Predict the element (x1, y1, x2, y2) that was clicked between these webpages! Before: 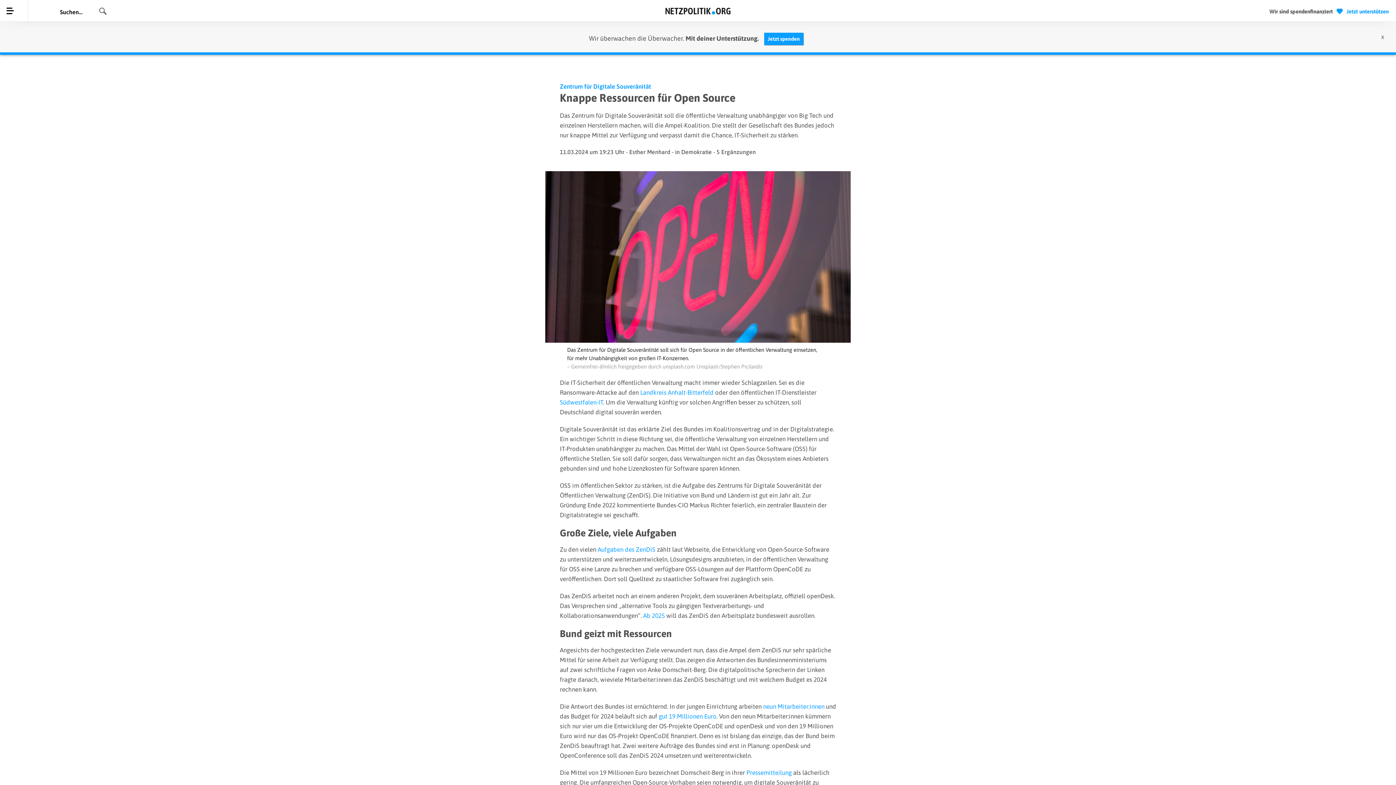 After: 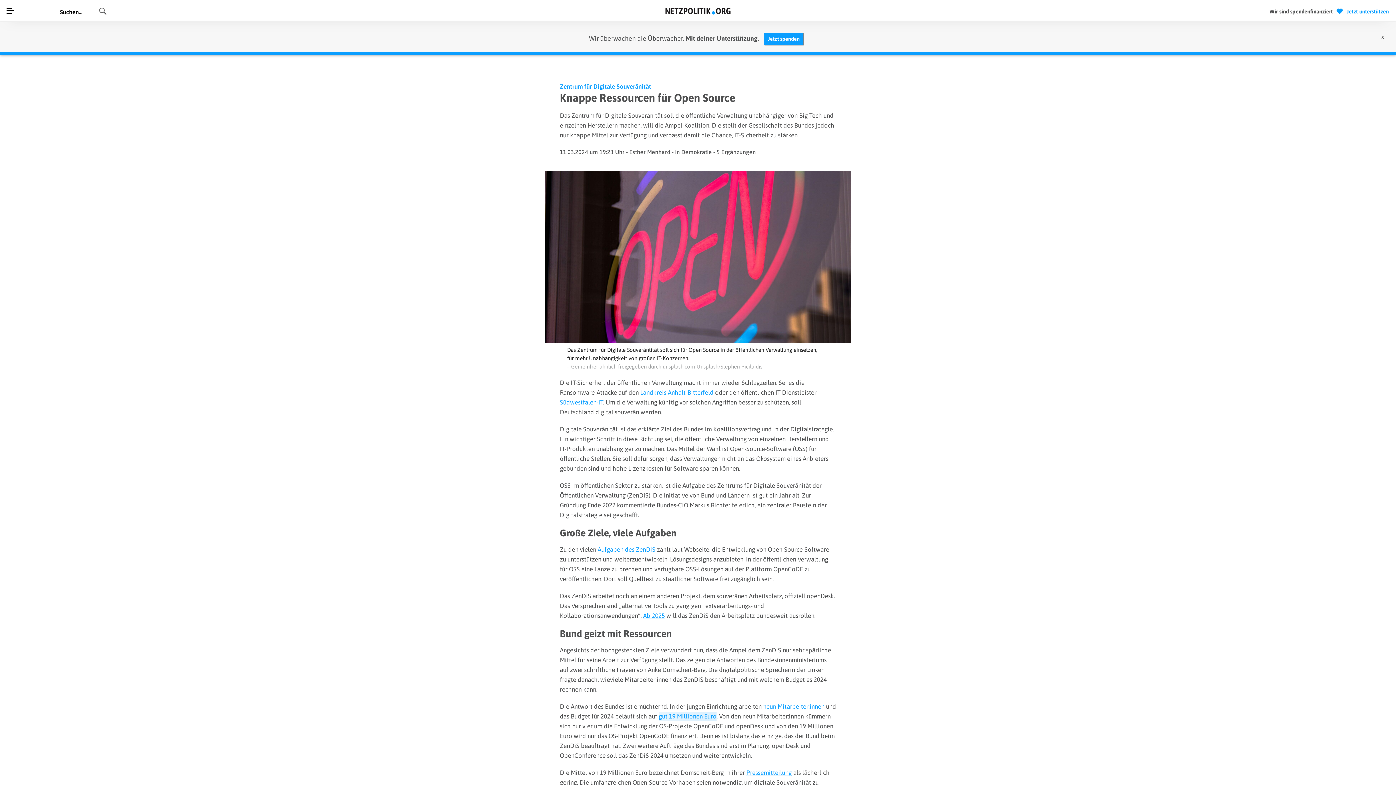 Action: label: gut 19 Millionen Euro bbox: (658, 713, 716, 720)